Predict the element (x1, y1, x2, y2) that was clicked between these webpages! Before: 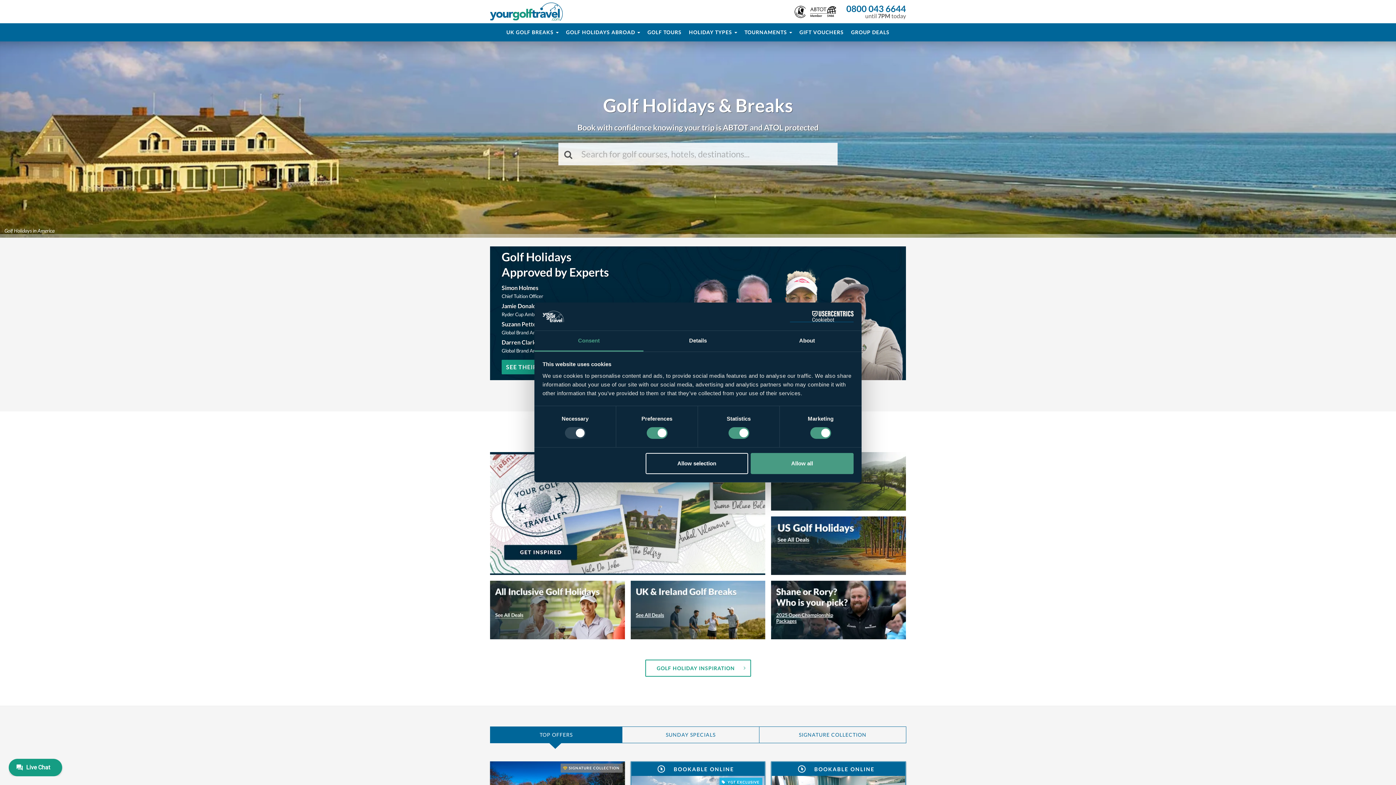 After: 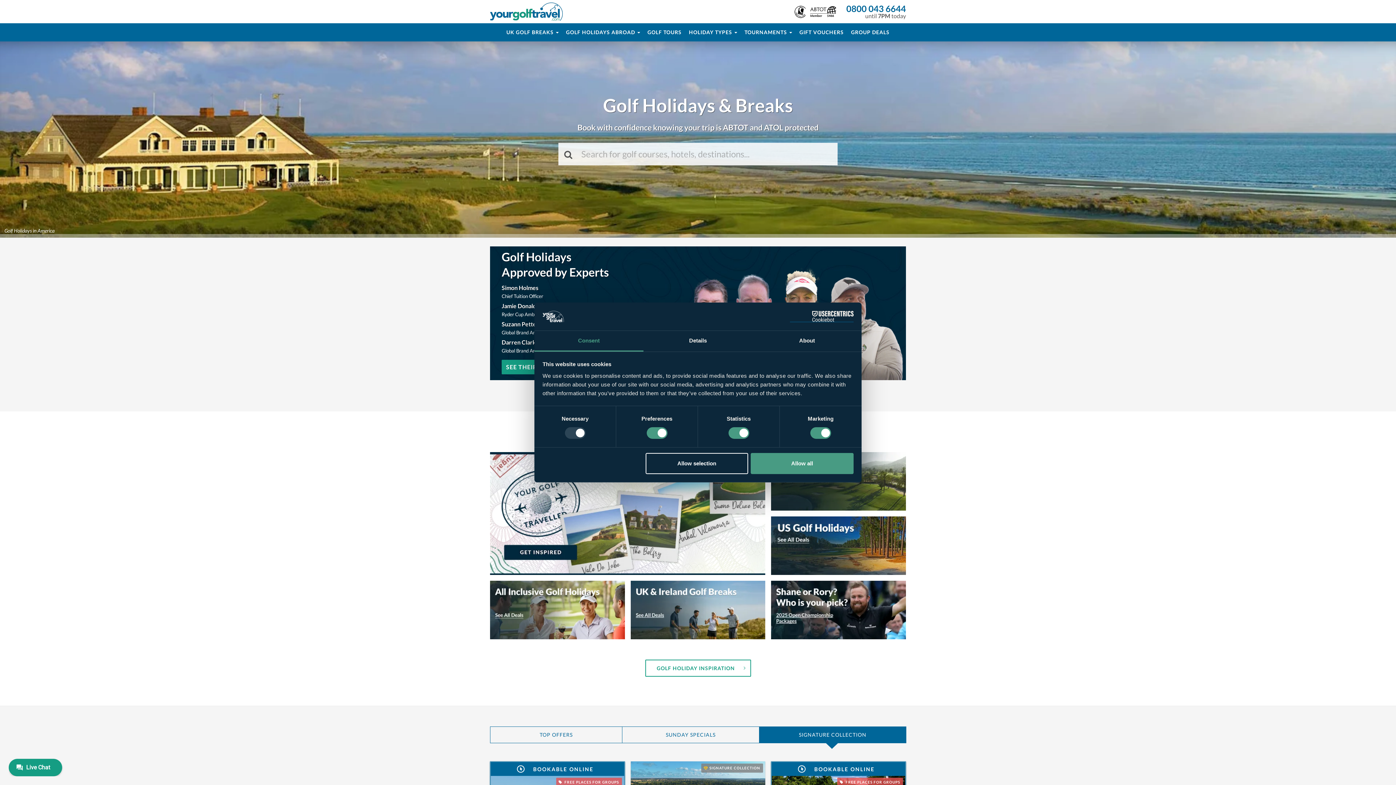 Action: label: SIGNATURE COLLECTION bbox: (759, 726, 906, 743)